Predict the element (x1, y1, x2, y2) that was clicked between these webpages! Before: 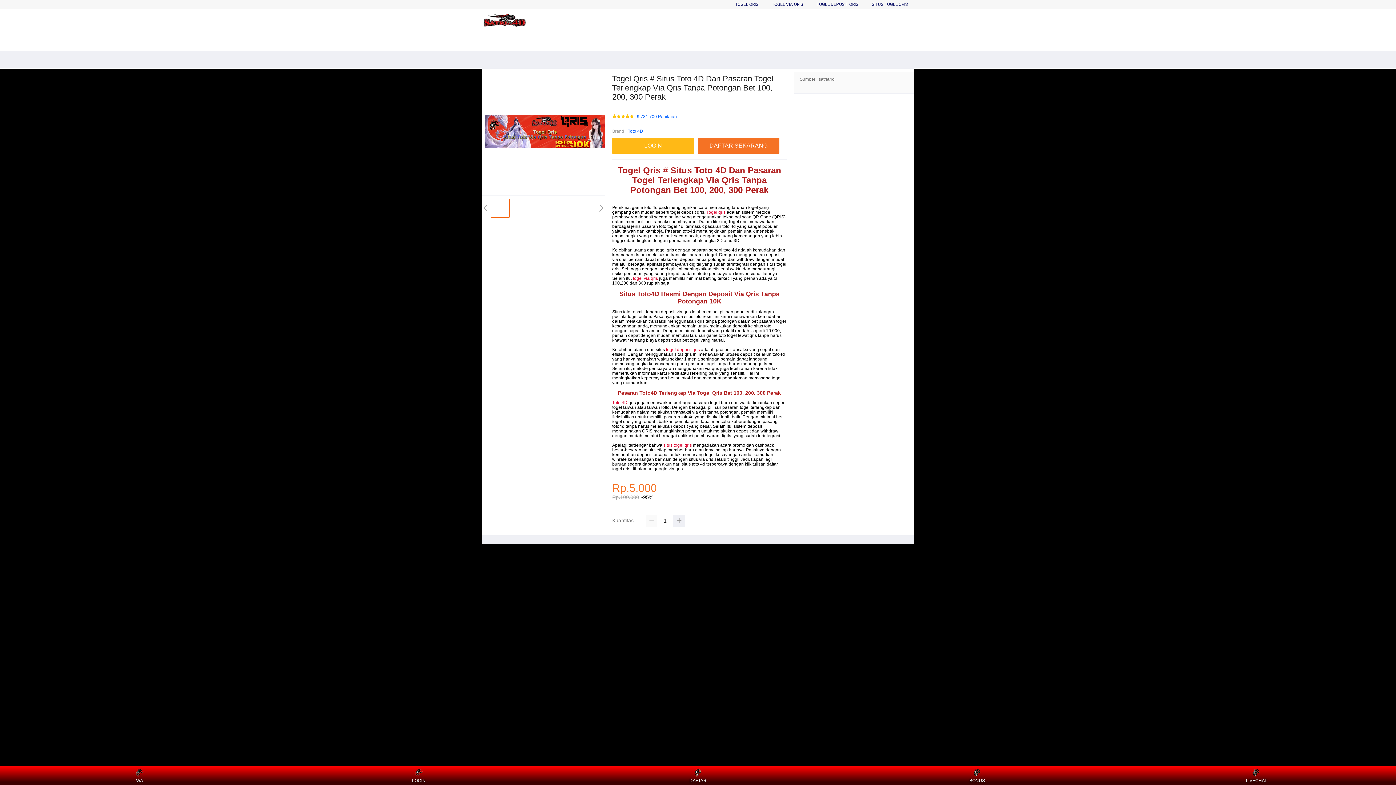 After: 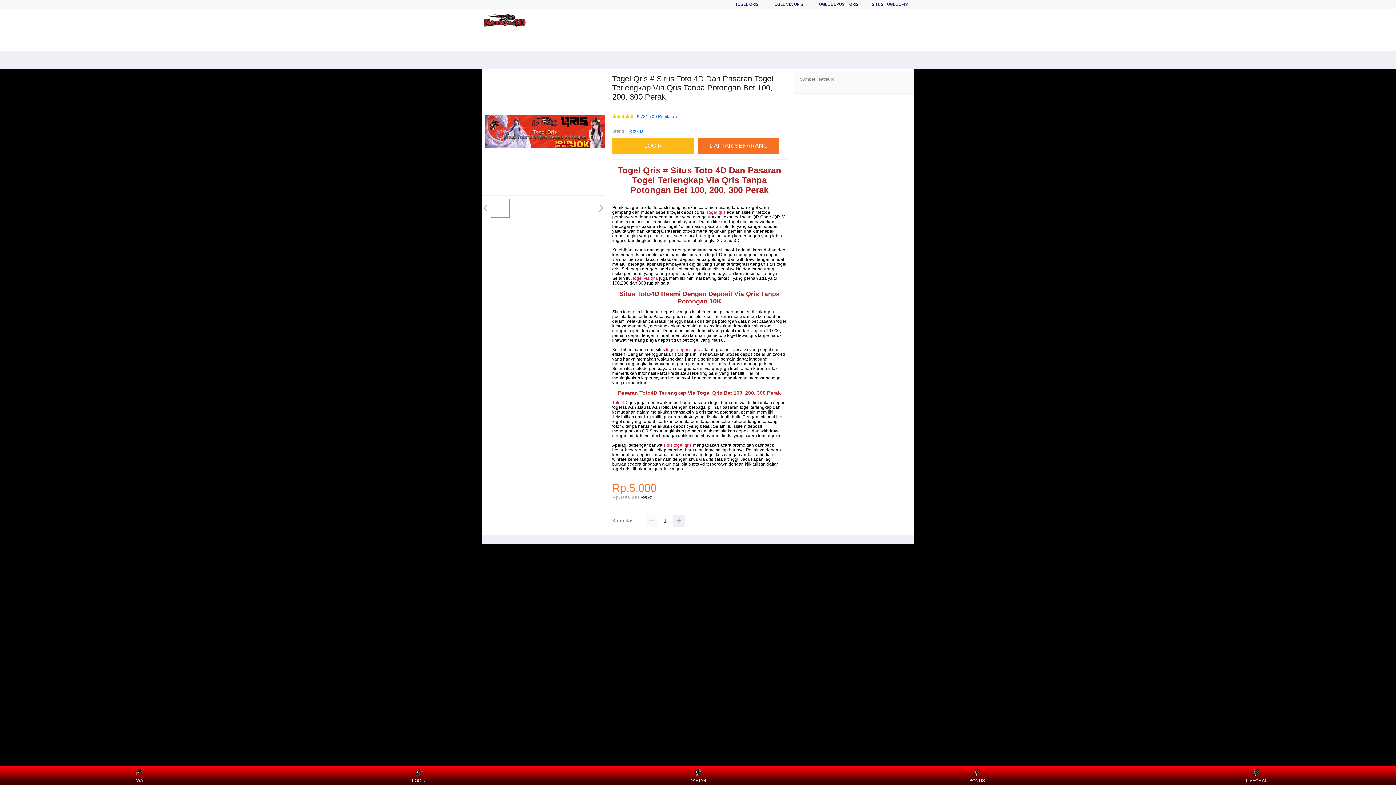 Action: bbox: (126, 768, 153, 783) label: WA